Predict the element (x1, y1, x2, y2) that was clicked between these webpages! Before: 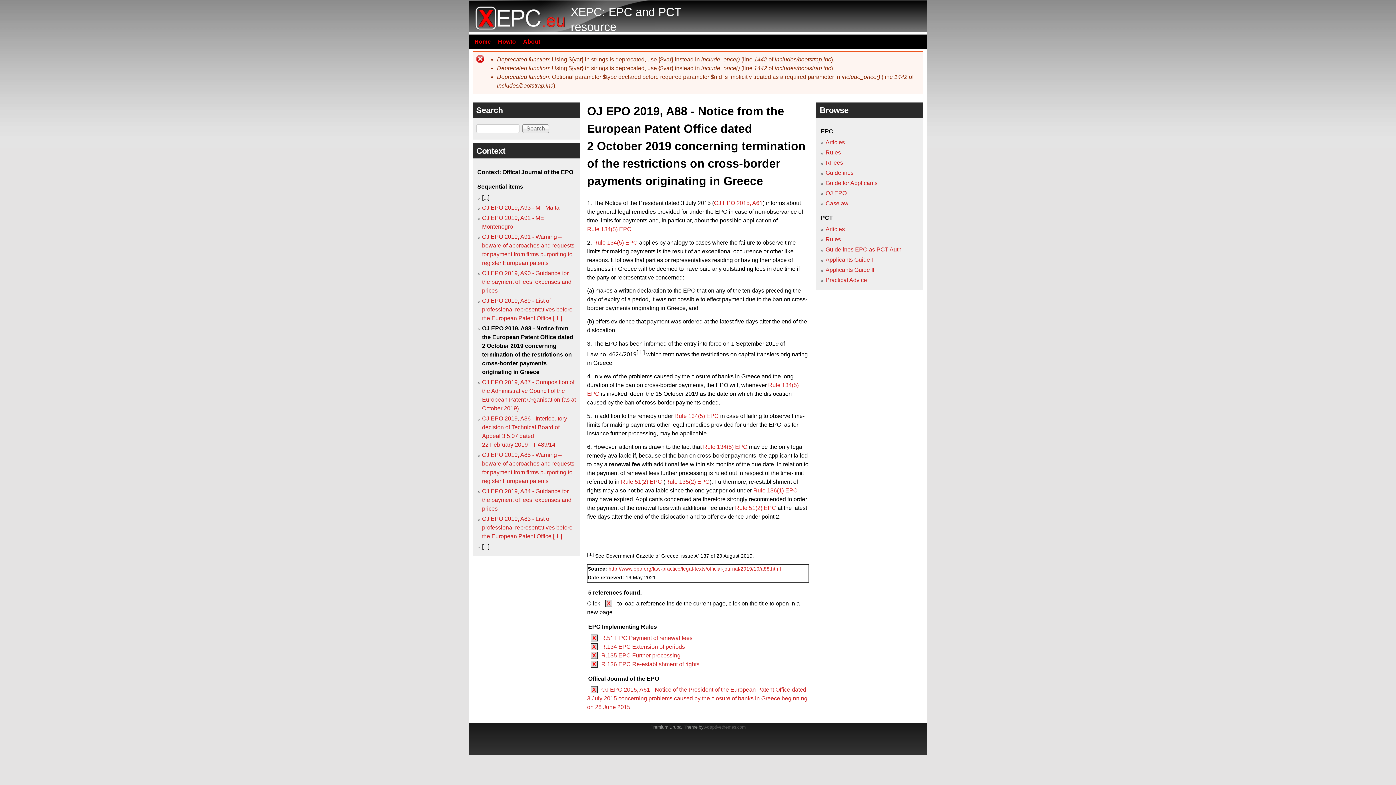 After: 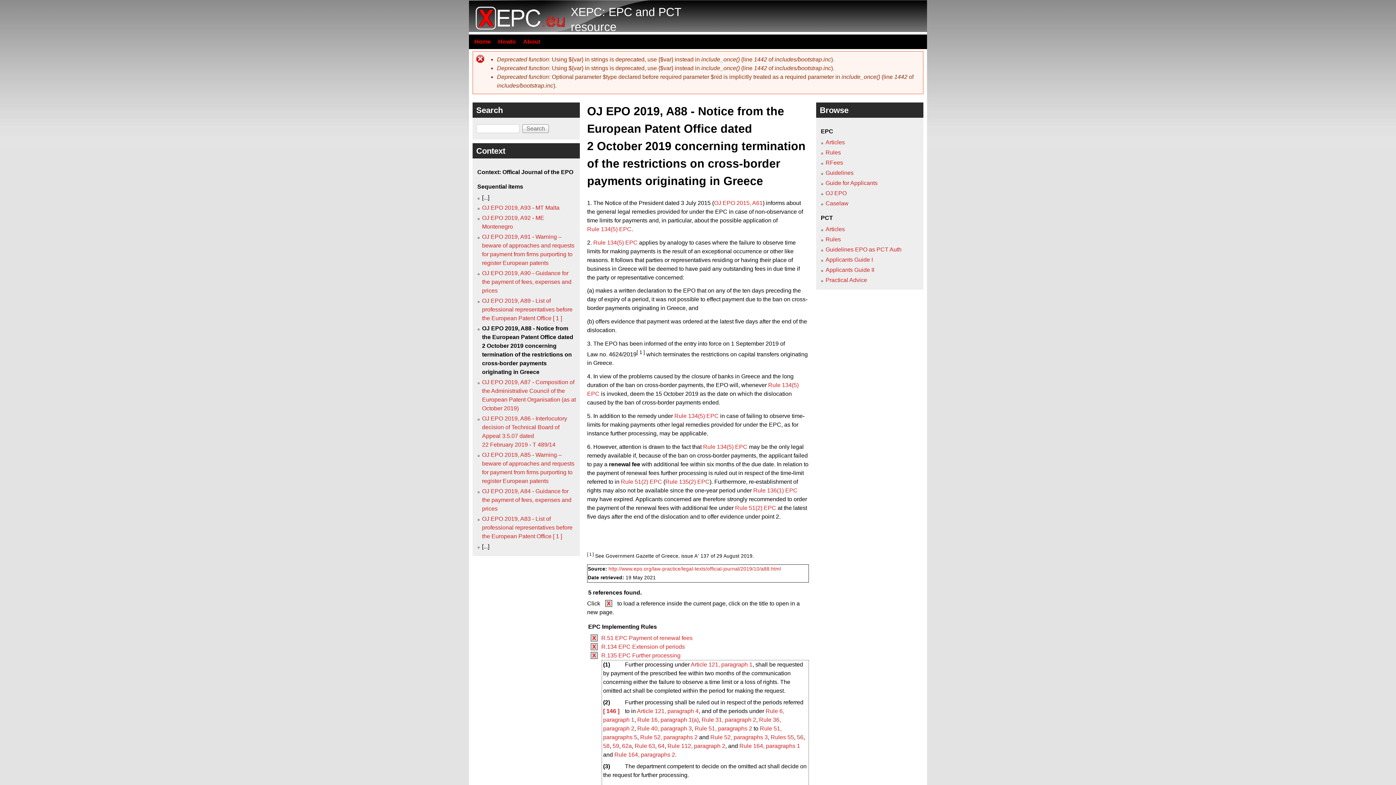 Action: label: X bbox: (587, 652, 601, 658)